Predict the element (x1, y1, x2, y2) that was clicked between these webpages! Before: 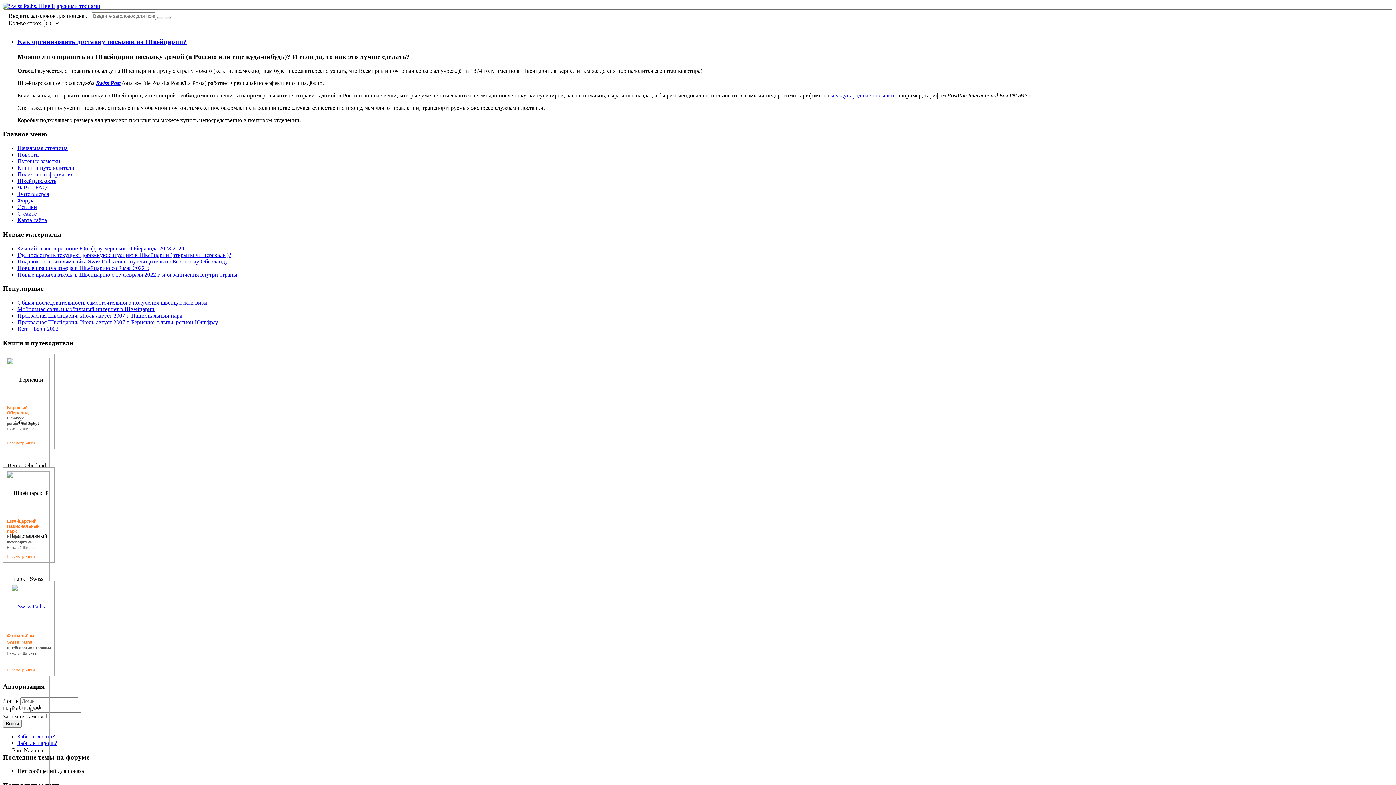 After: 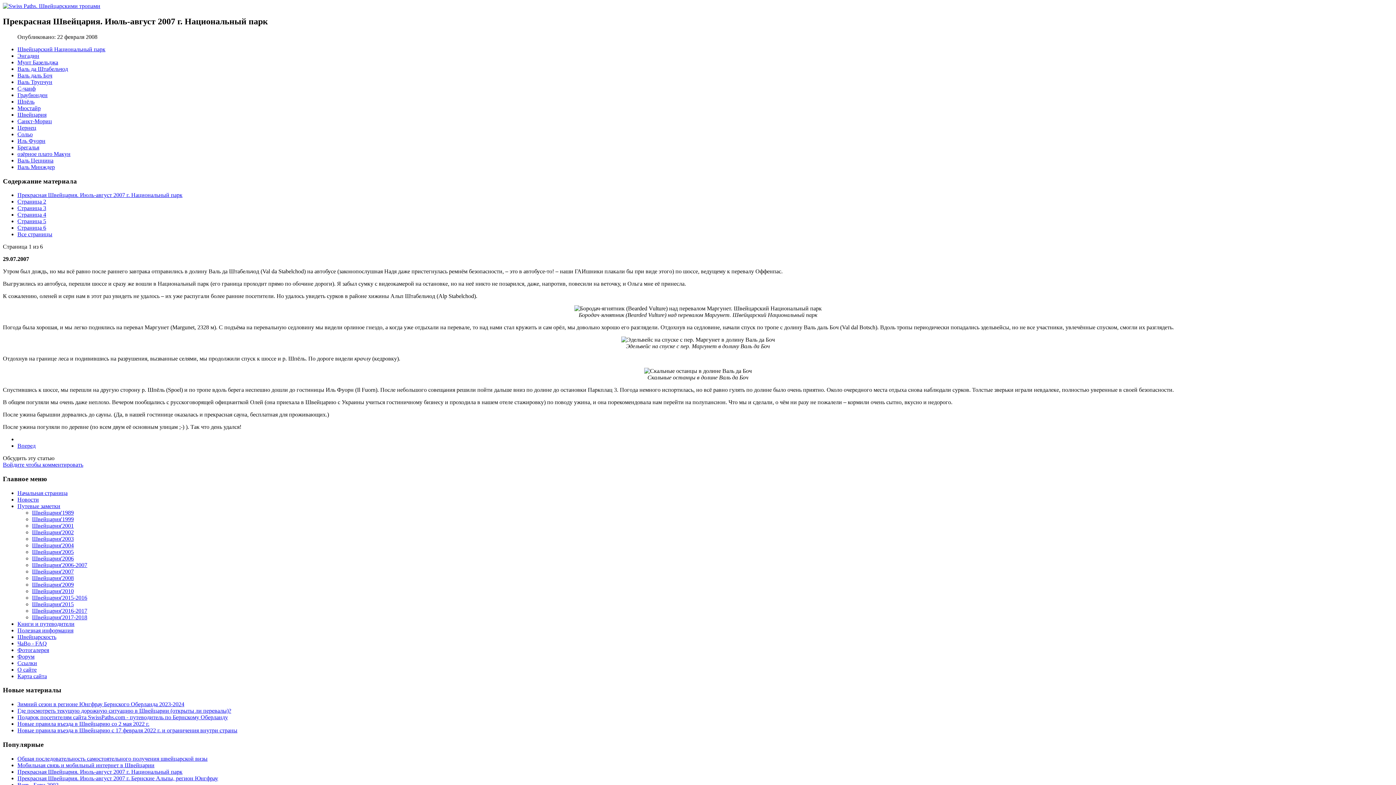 Action: label: Прекрасная Швейцария. Июль-август 2007 г. Национальный парк bbox: (17, 312, 182, 318)